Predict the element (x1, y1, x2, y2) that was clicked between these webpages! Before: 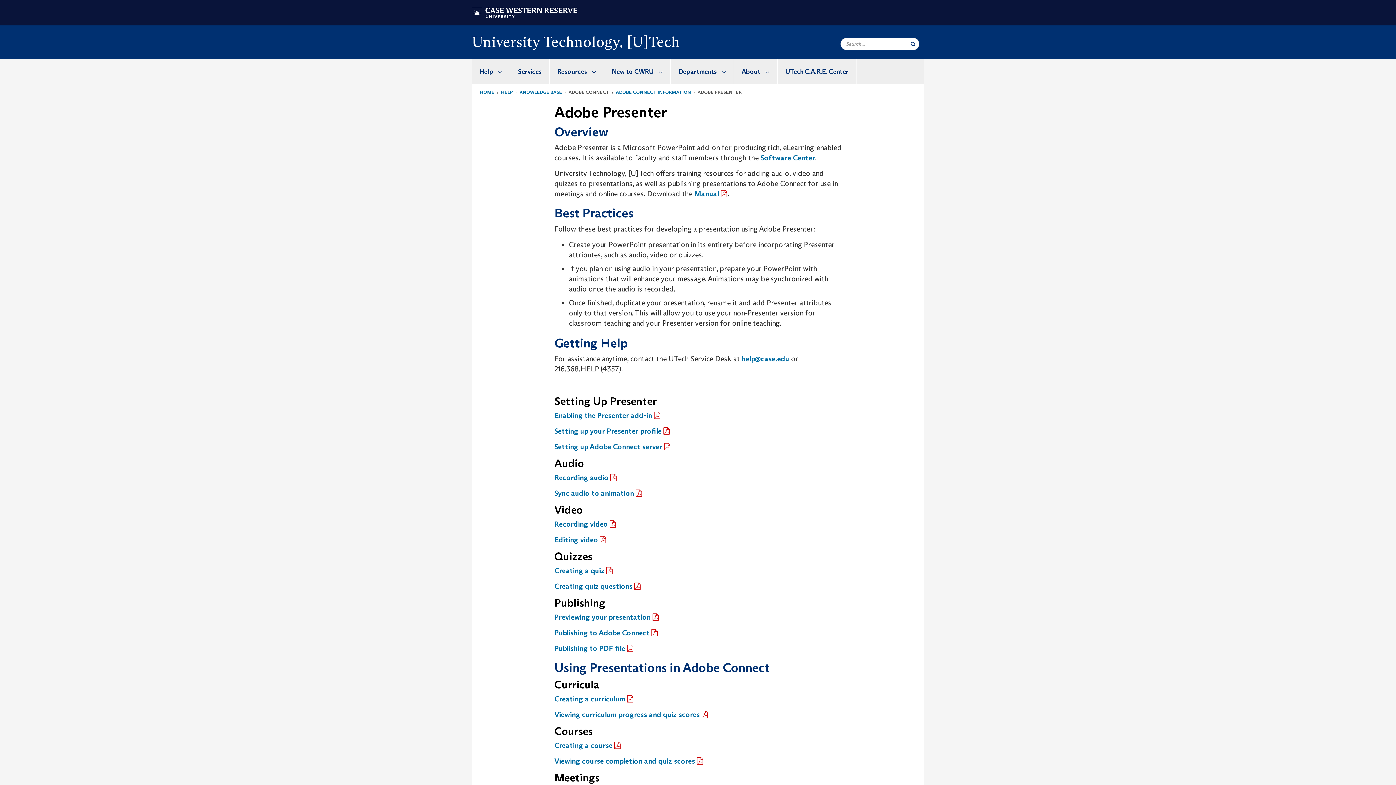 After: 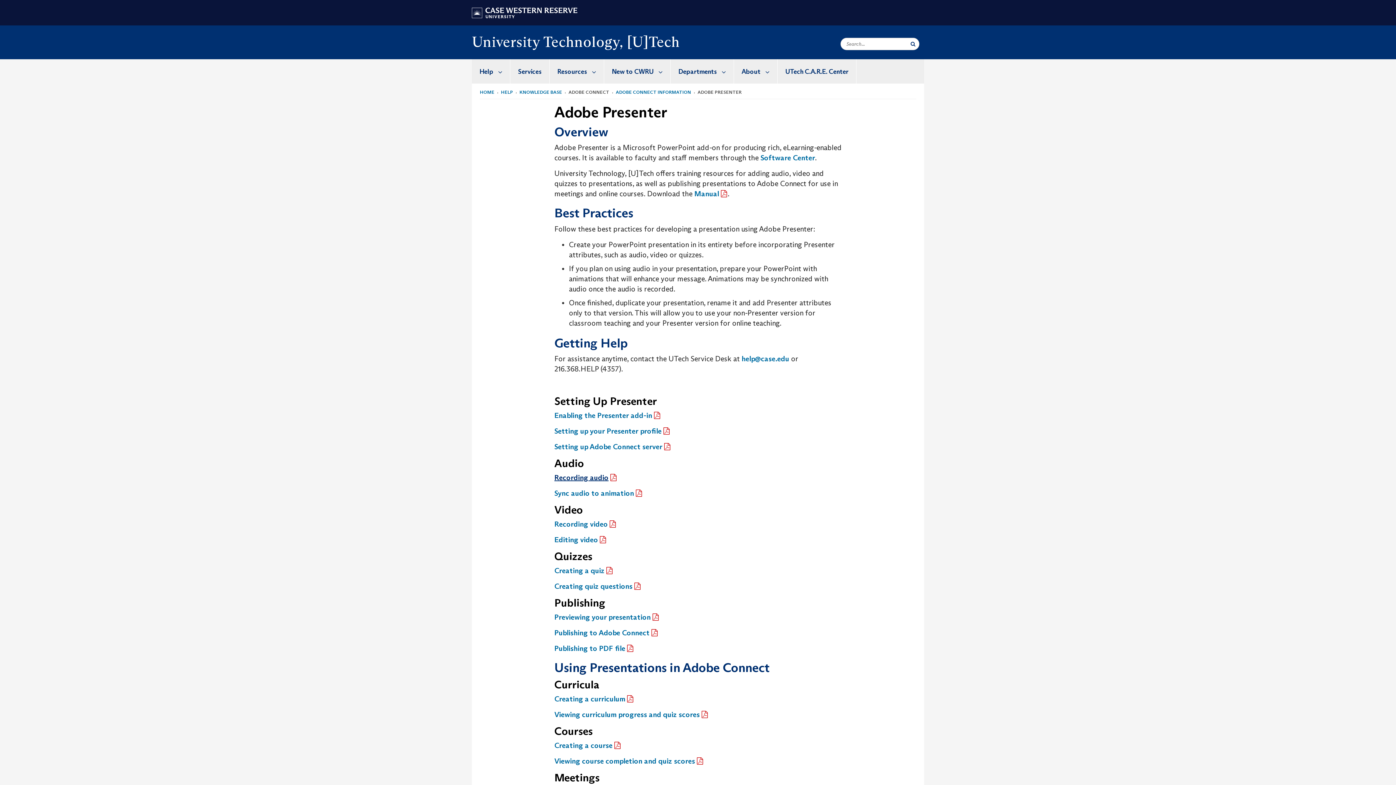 Action: label: Recording audio bbox: (554, 473, 617, 482)